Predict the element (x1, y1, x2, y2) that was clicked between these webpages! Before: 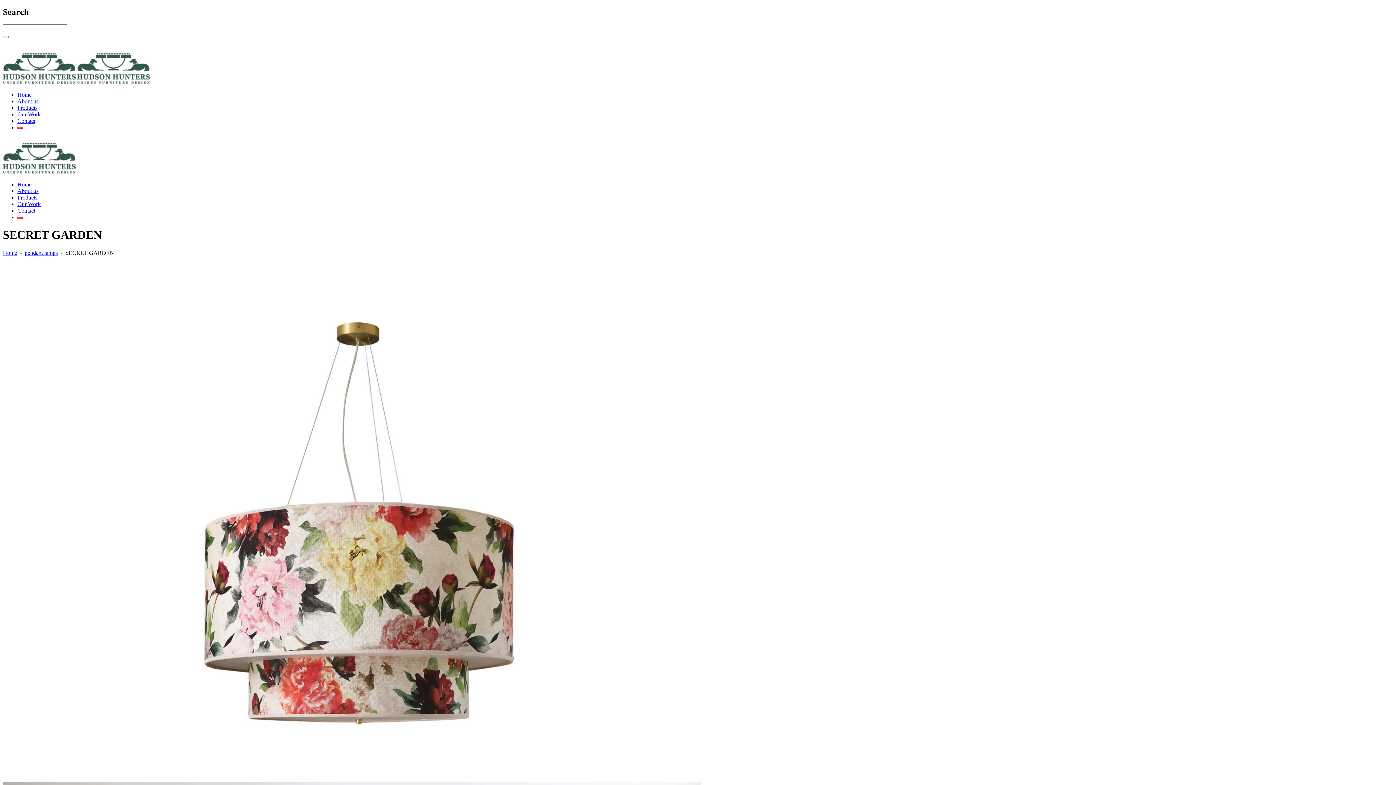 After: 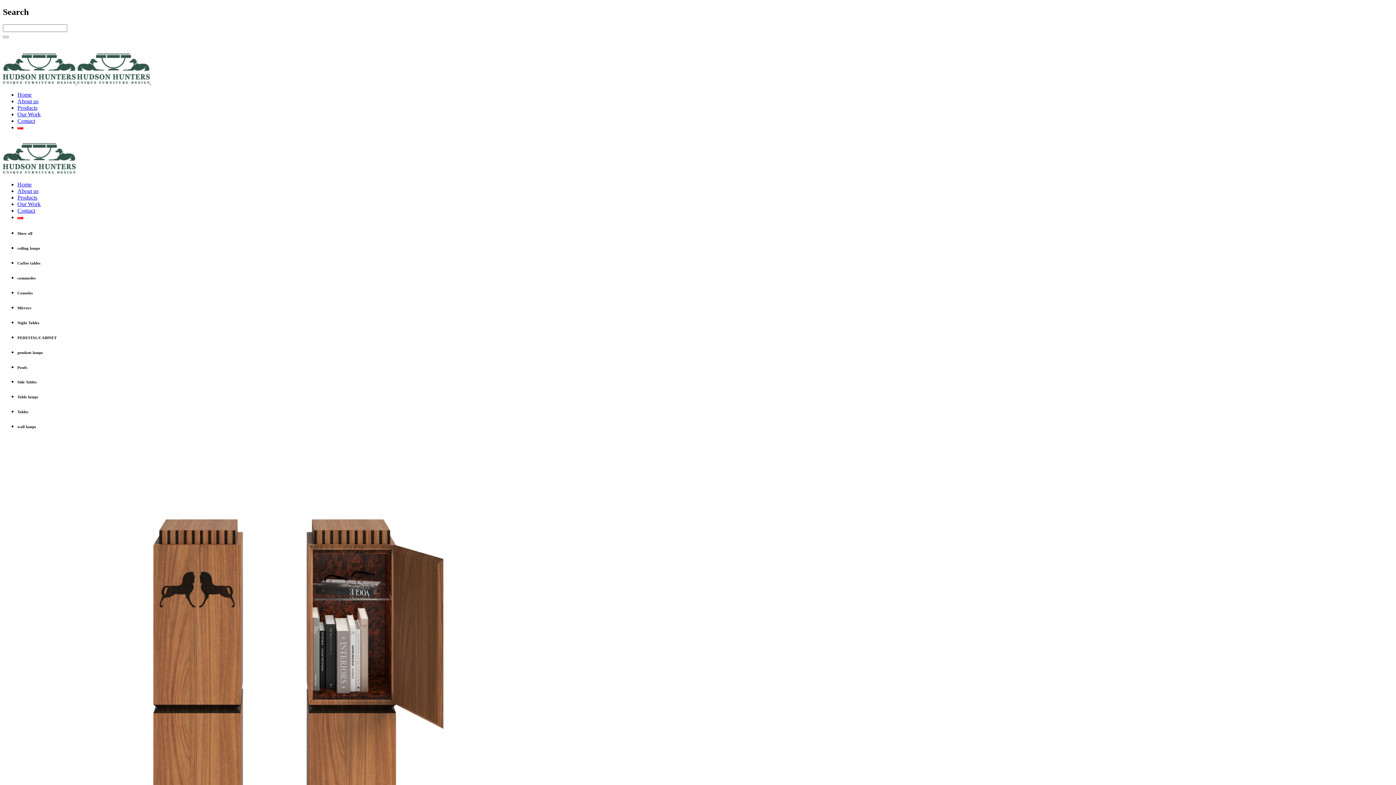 Action: label: Products bbox: (17, 194, 37, 200)